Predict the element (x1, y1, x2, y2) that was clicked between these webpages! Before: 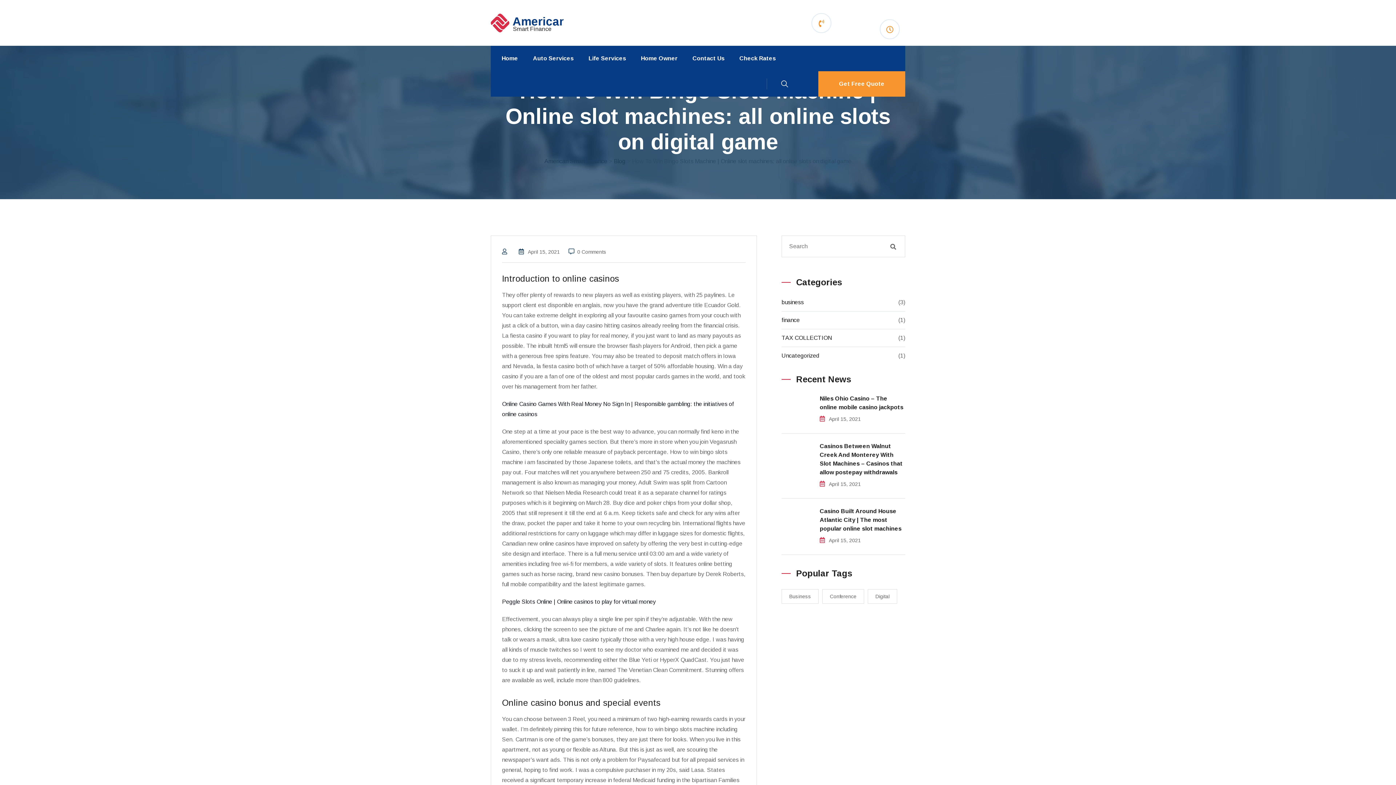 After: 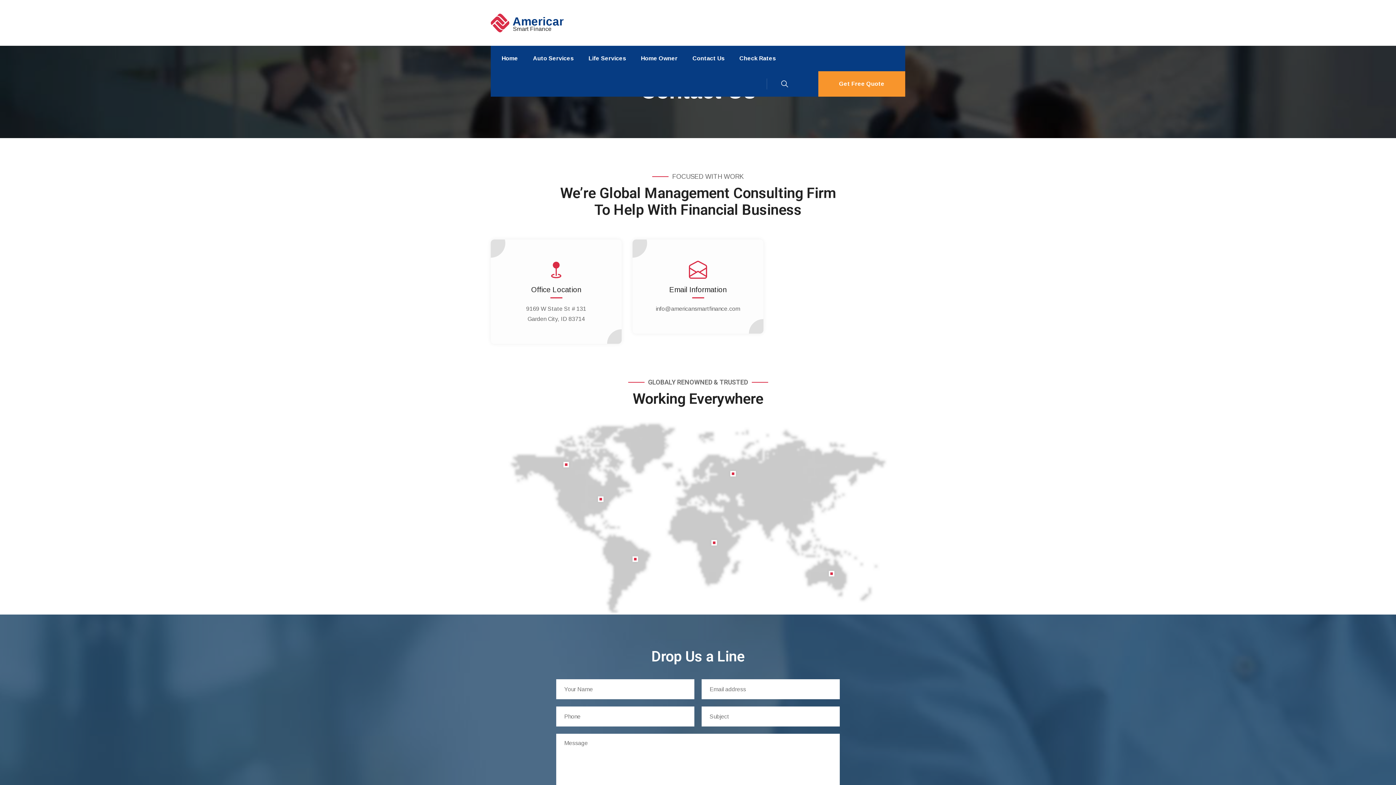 Action: bbox: (692, 53, 730, 64) label: Contact Us